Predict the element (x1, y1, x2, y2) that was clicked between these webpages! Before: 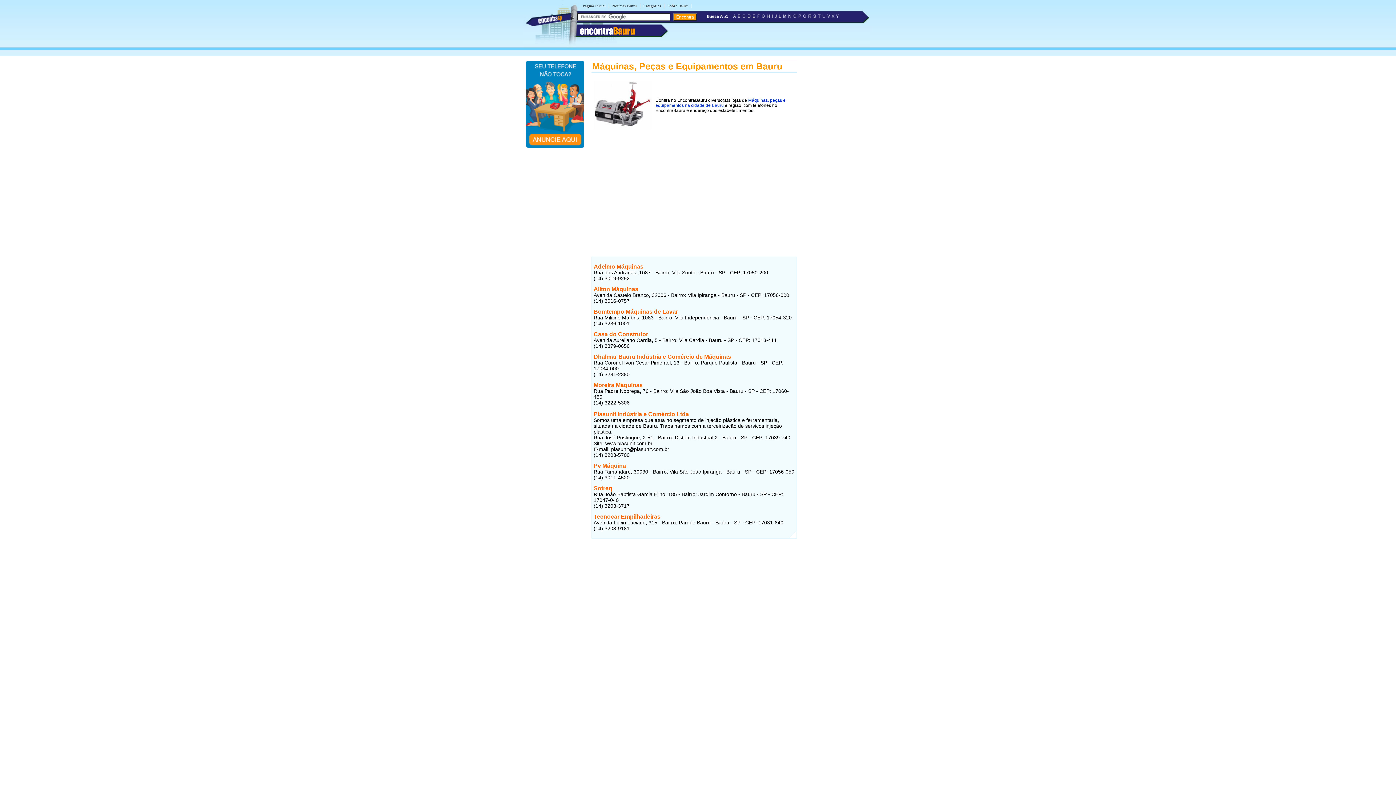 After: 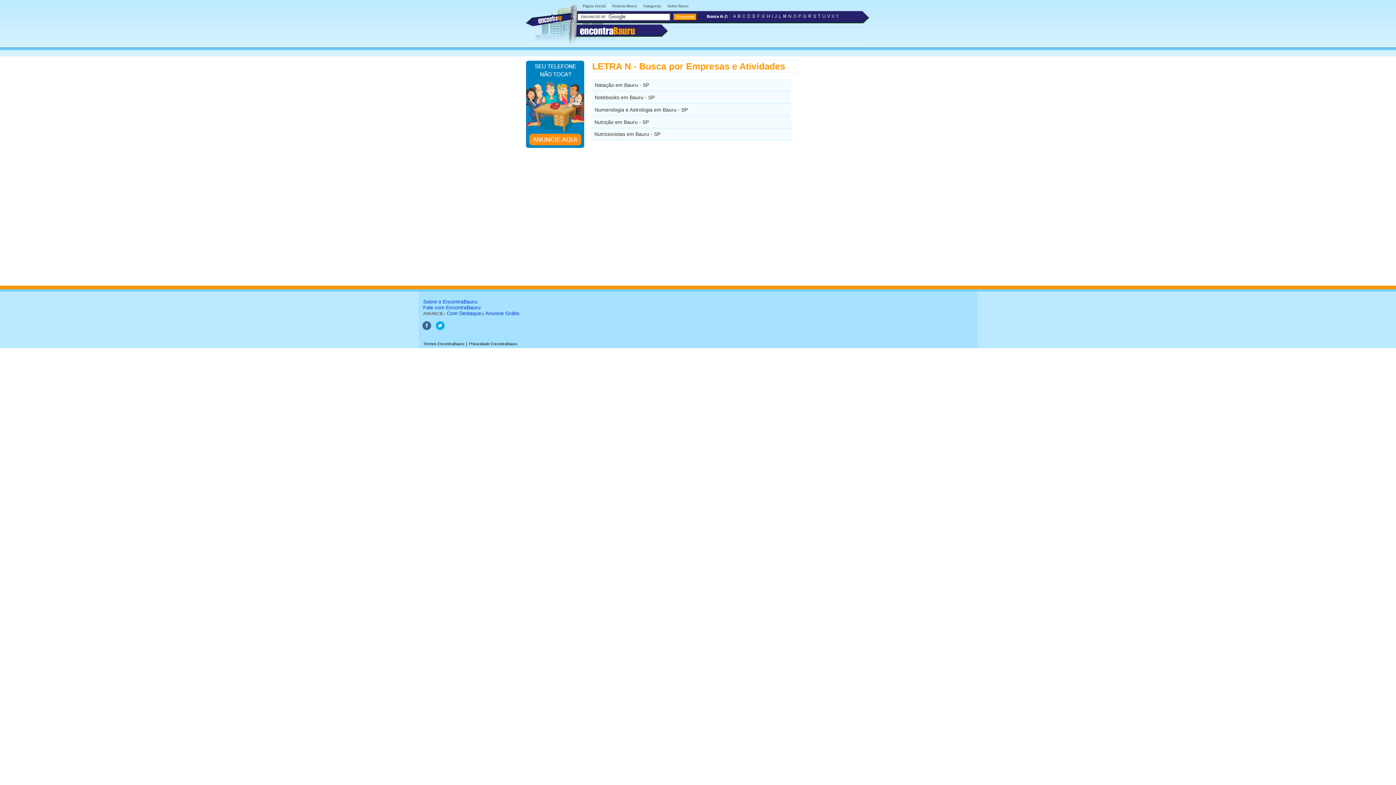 Action: bbox: (787, 15, 792, 20)